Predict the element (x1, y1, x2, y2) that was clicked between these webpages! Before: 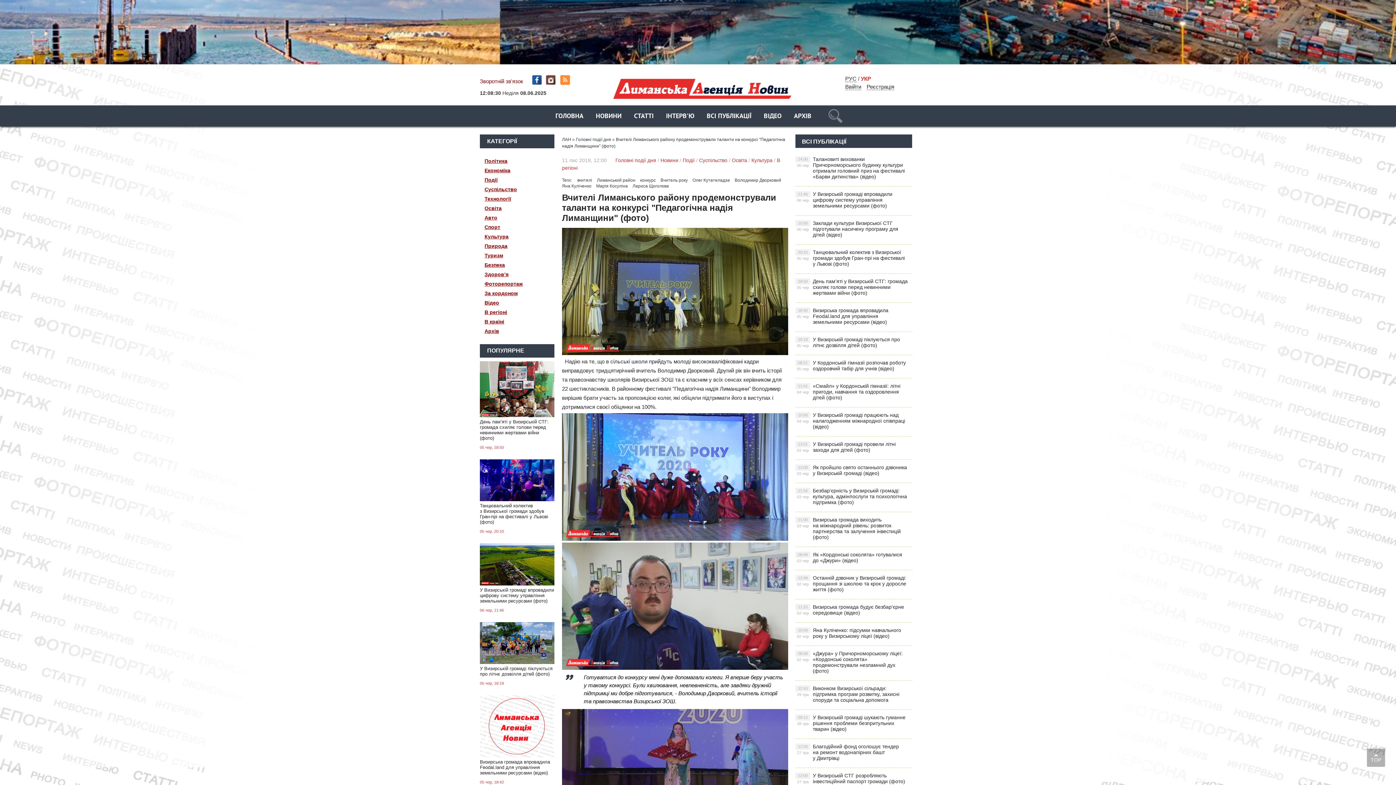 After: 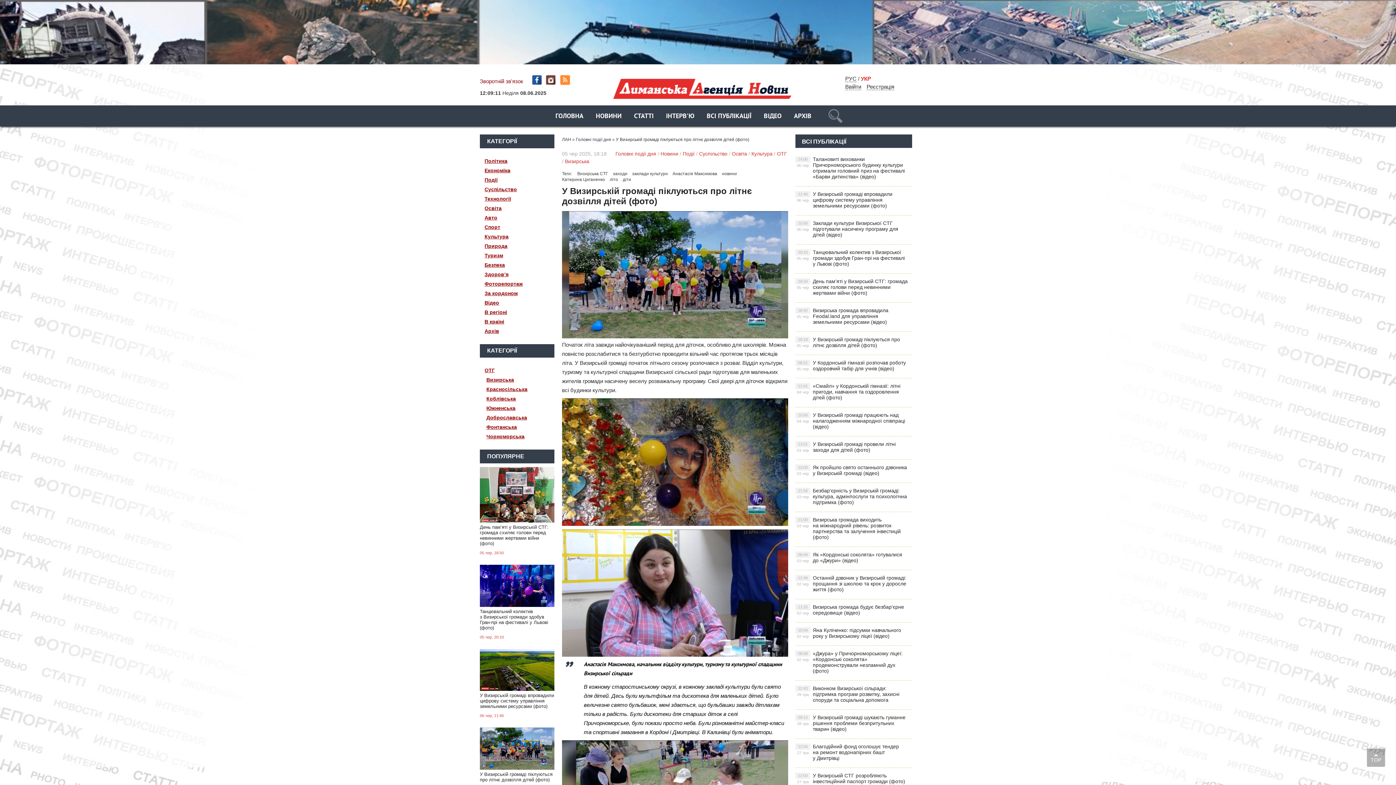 Action: bbox: (795, 332, 912, 355) label: У Визирській громаді піклуються про літнє дозвілля дітей (фото)
18:18
05 чер